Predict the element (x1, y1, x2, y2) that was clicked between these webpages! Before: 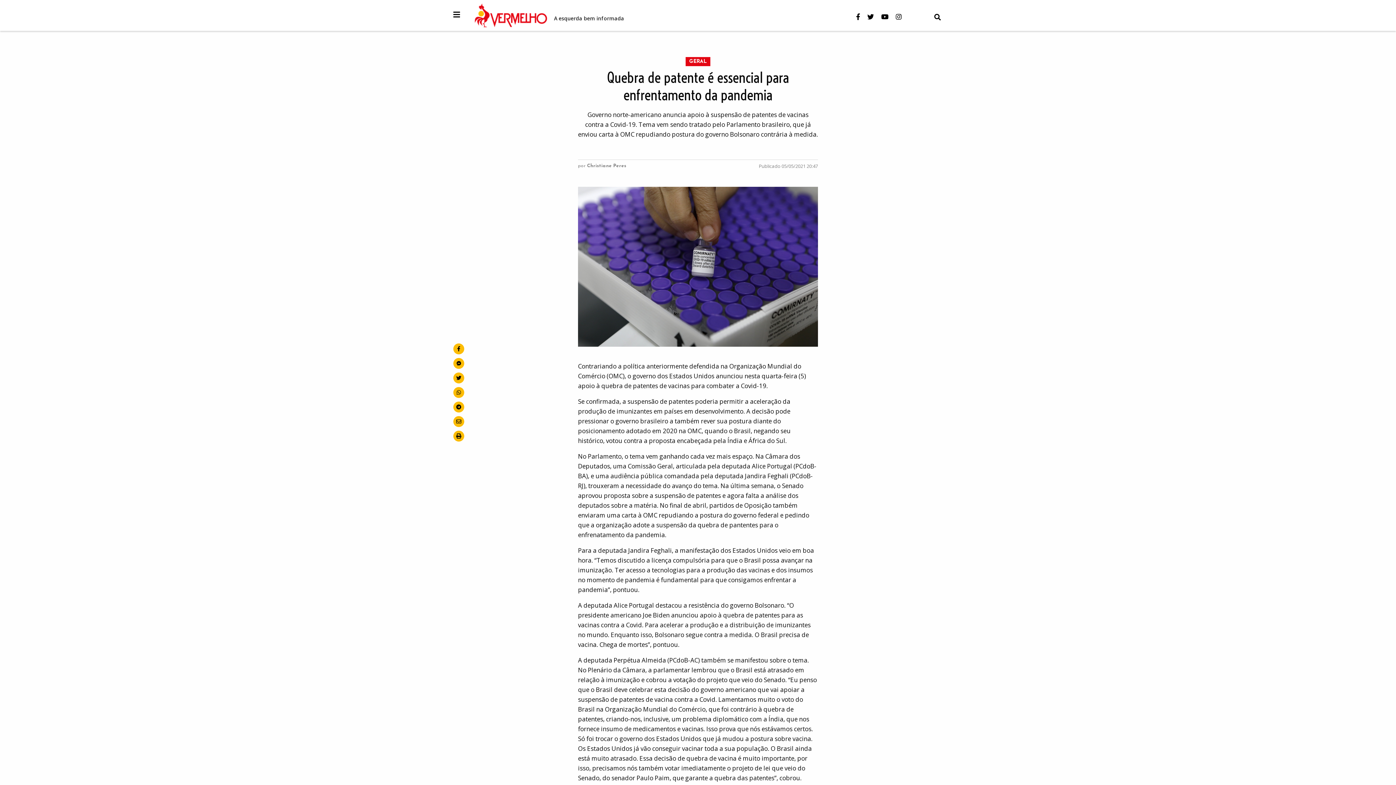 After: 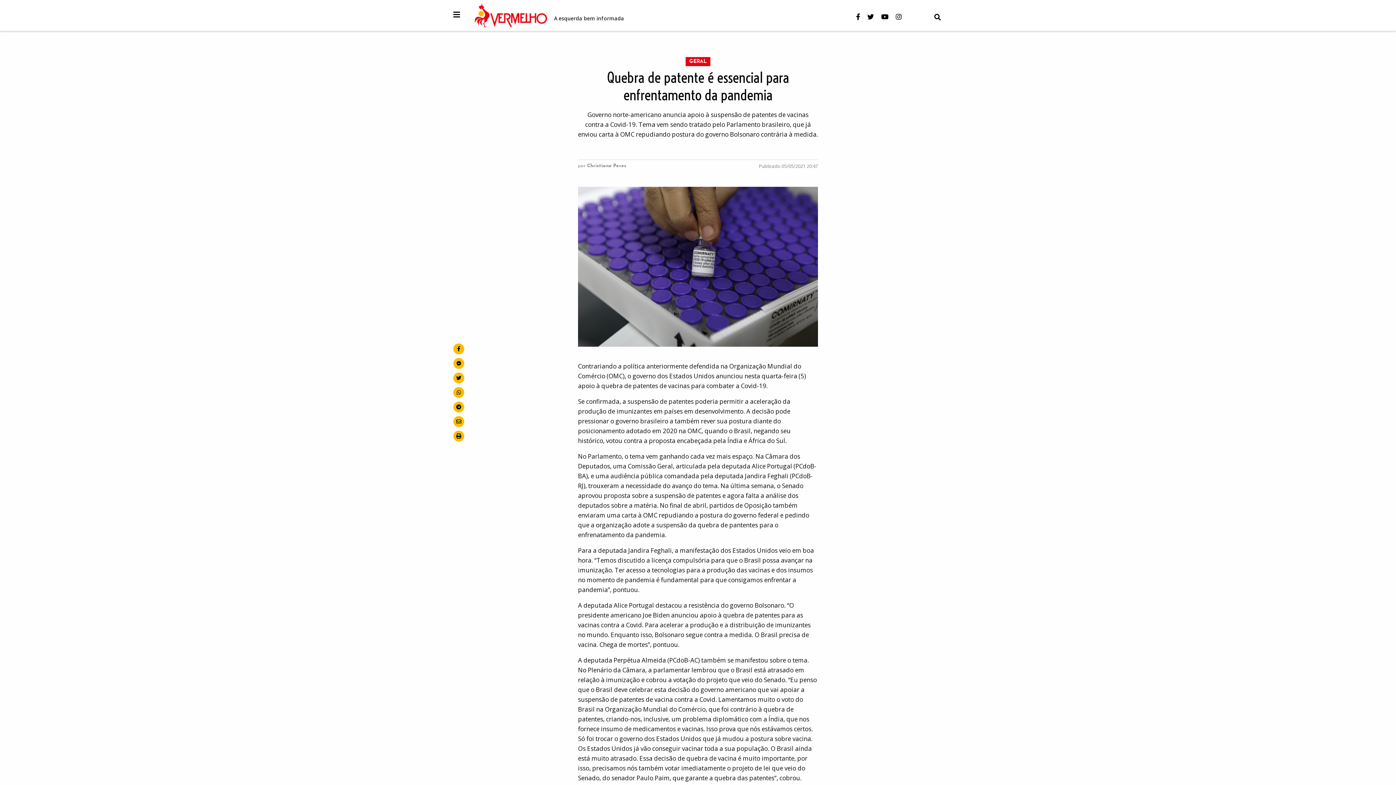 Action: bbox: (856, 12, 867, 21)